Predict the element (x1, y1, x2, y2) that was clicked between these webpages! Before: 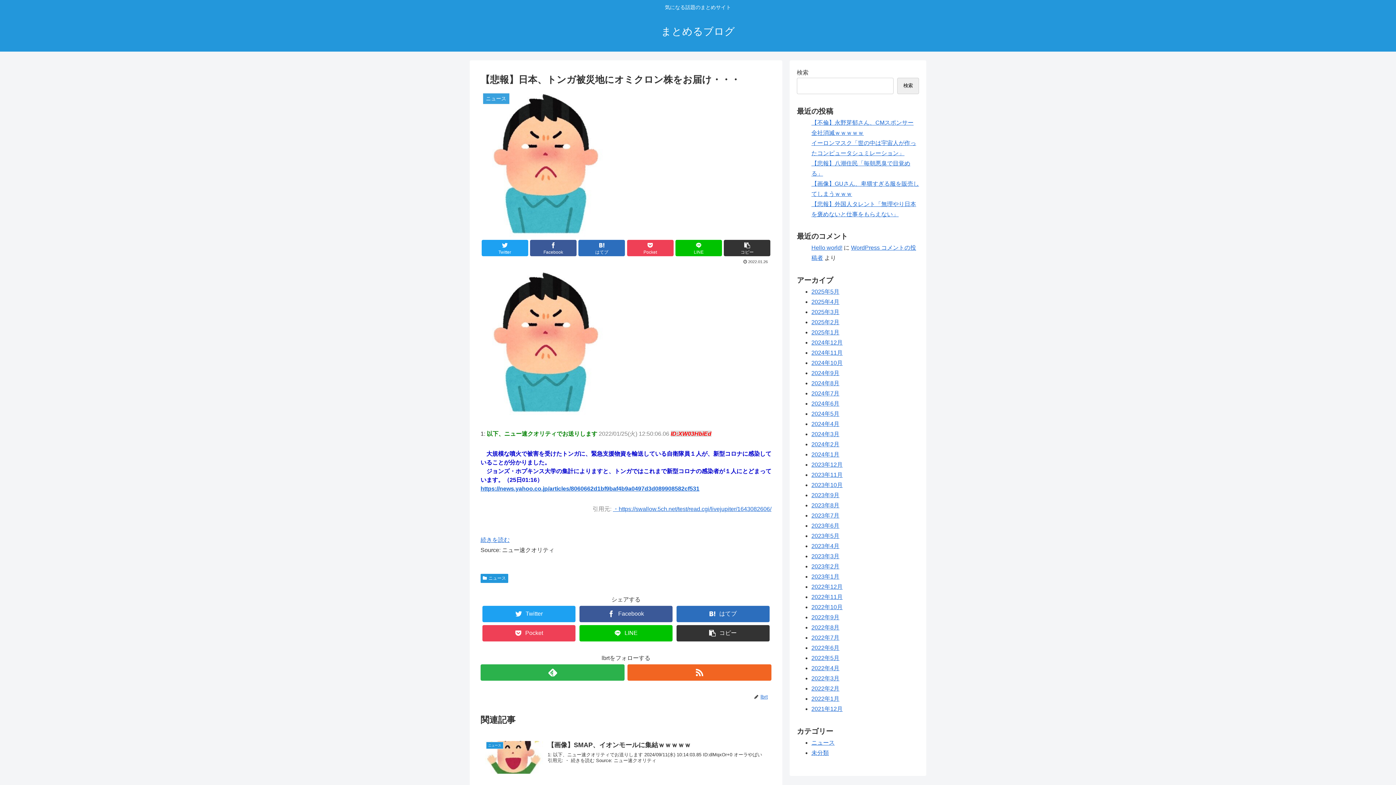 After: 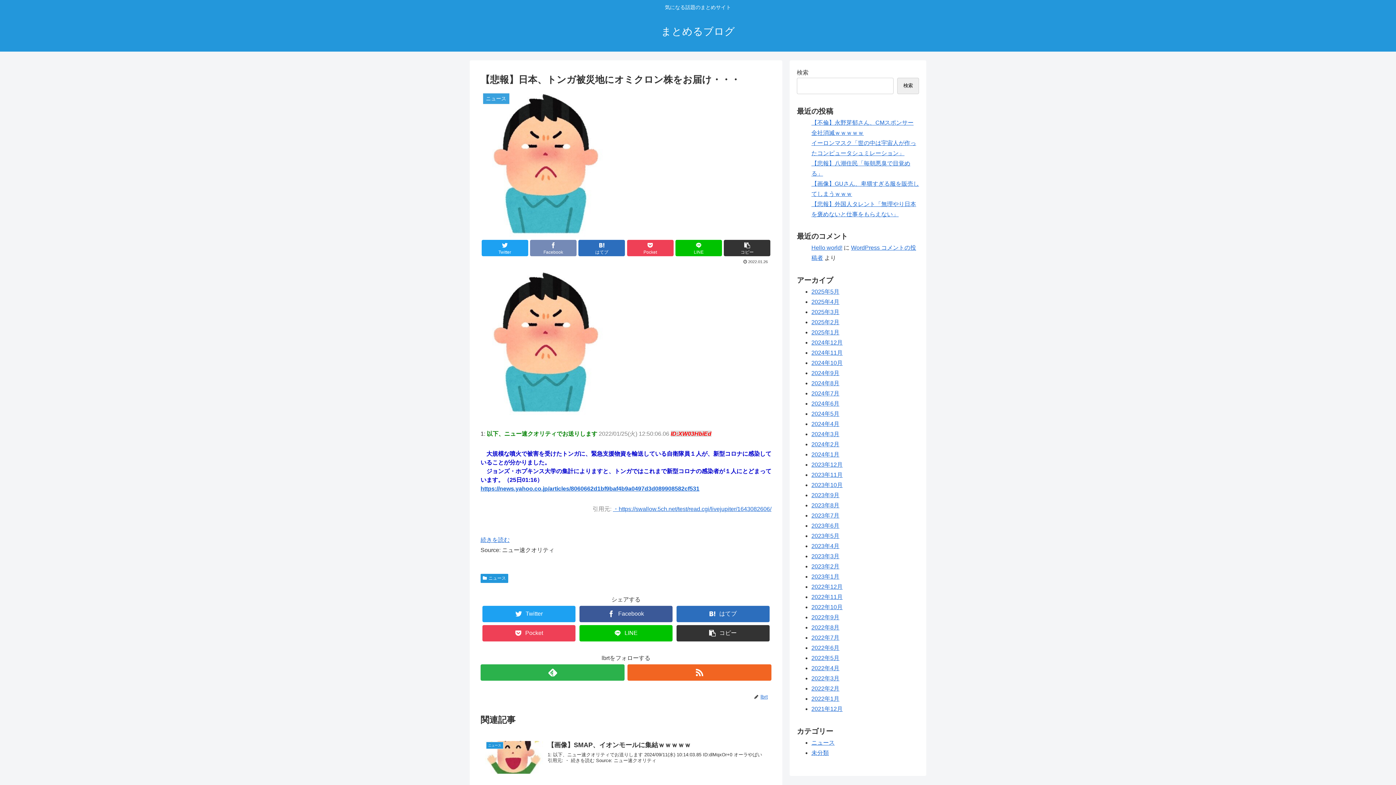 Action: label: Facebook bbox: (530, 240, 576, 256)